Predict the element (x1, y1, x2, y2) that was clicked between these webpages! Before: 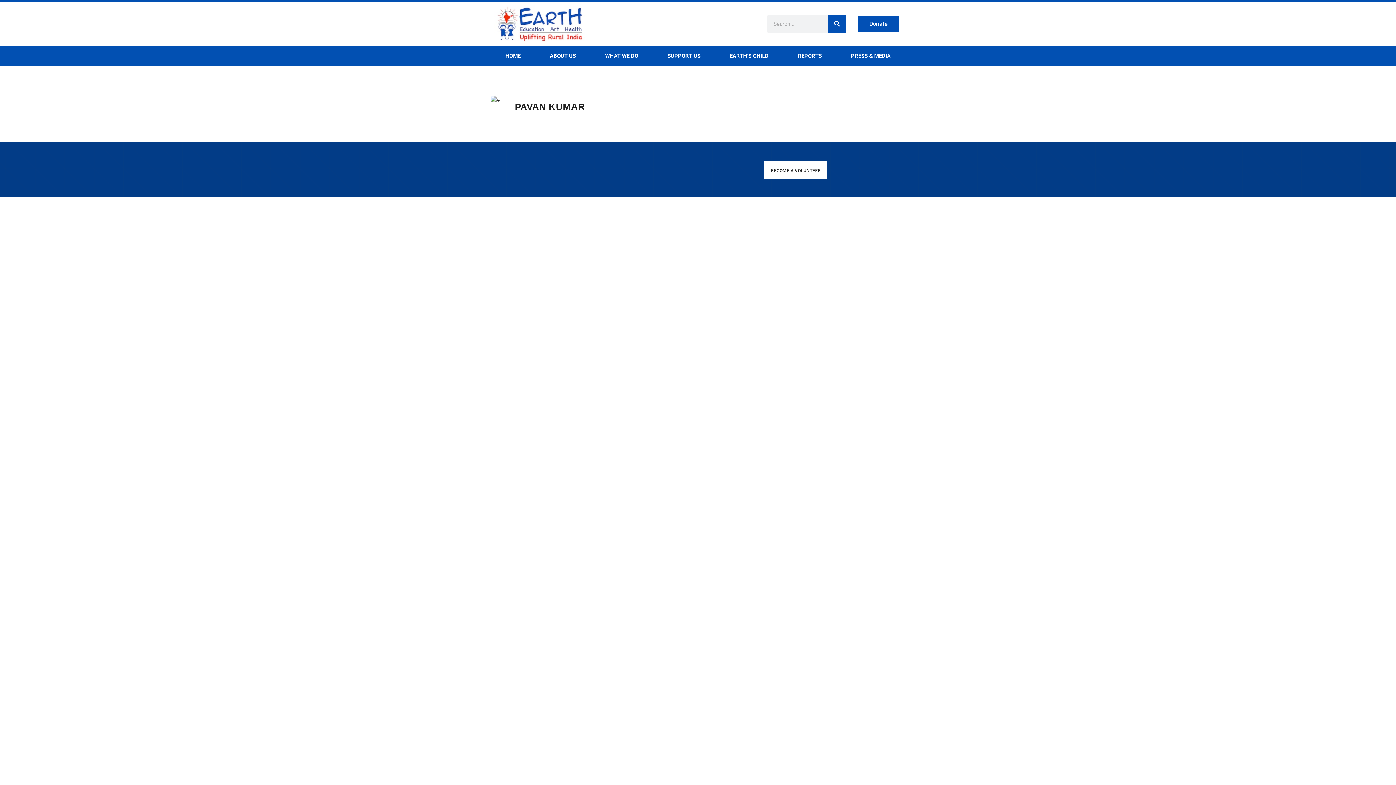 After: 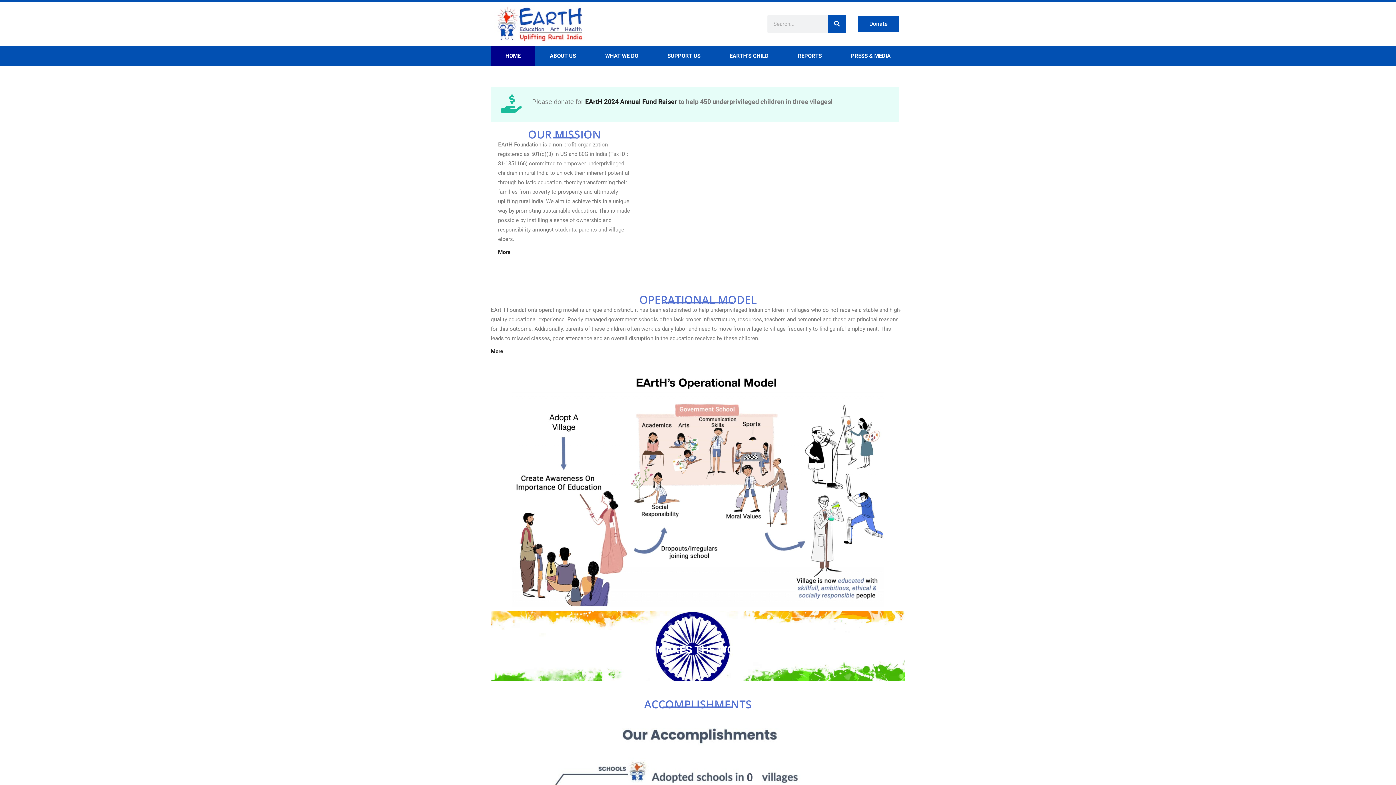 Action: bbox: (490, 45, 535, 66) label: HOME